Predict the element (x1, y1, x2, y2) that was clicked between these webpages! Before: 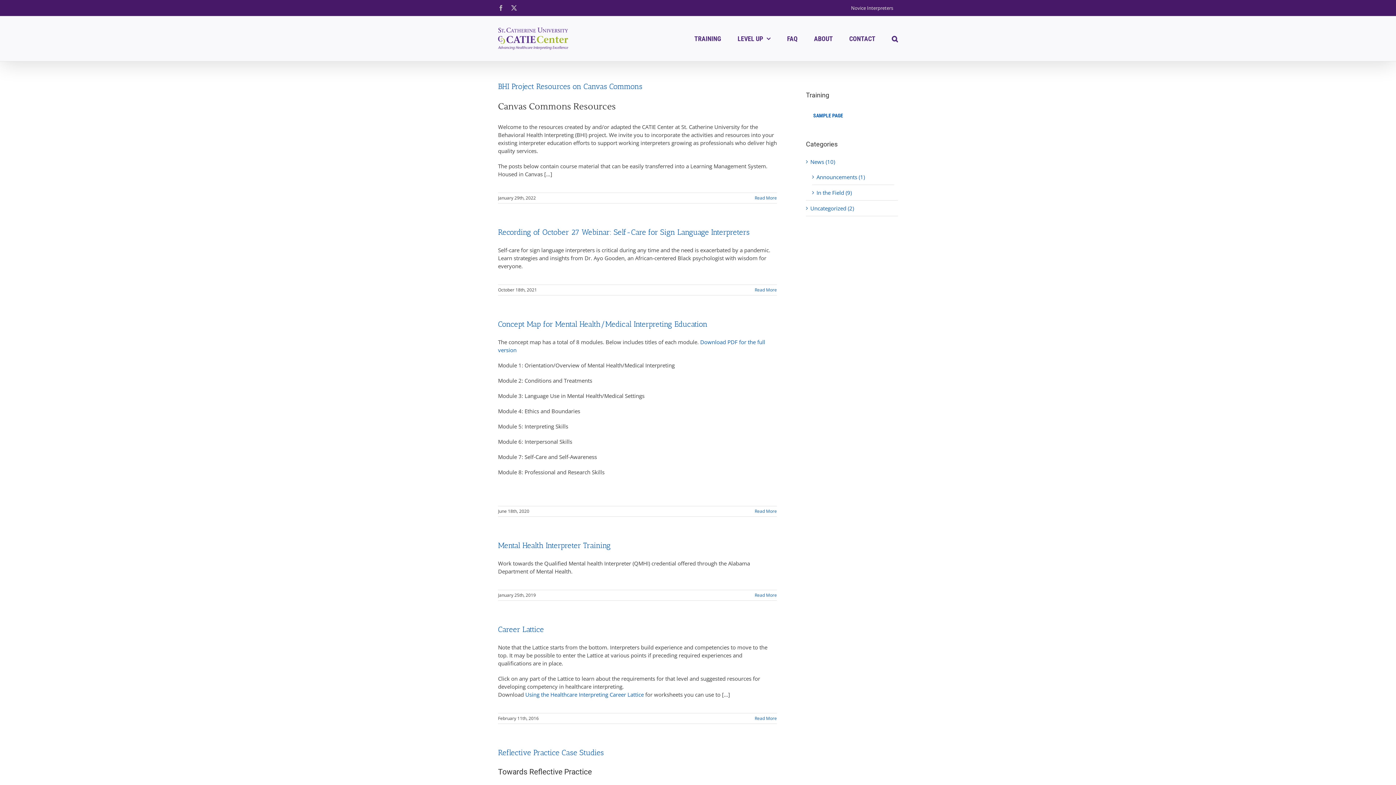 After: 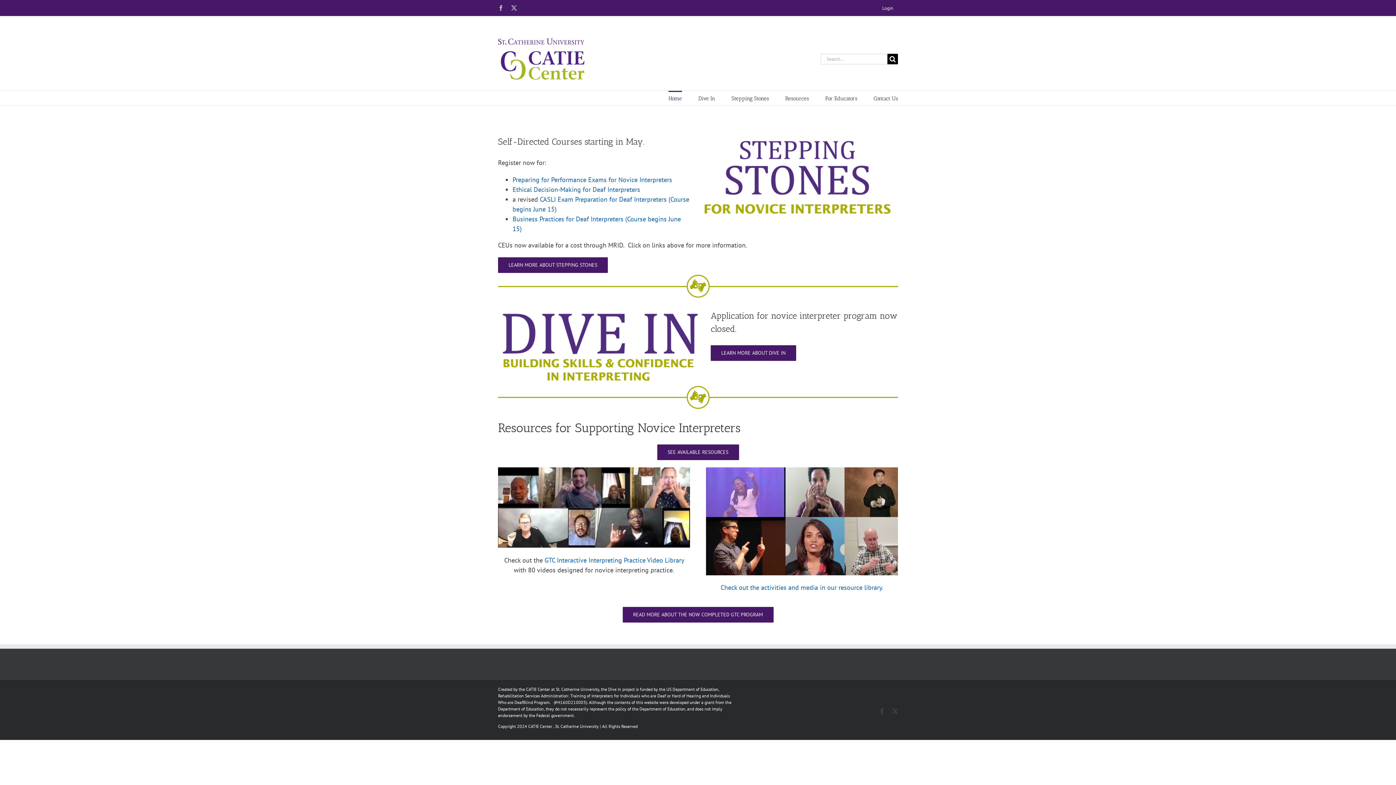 Action: bbox: (846, 0, 898, 16) label: Novice Interpreters